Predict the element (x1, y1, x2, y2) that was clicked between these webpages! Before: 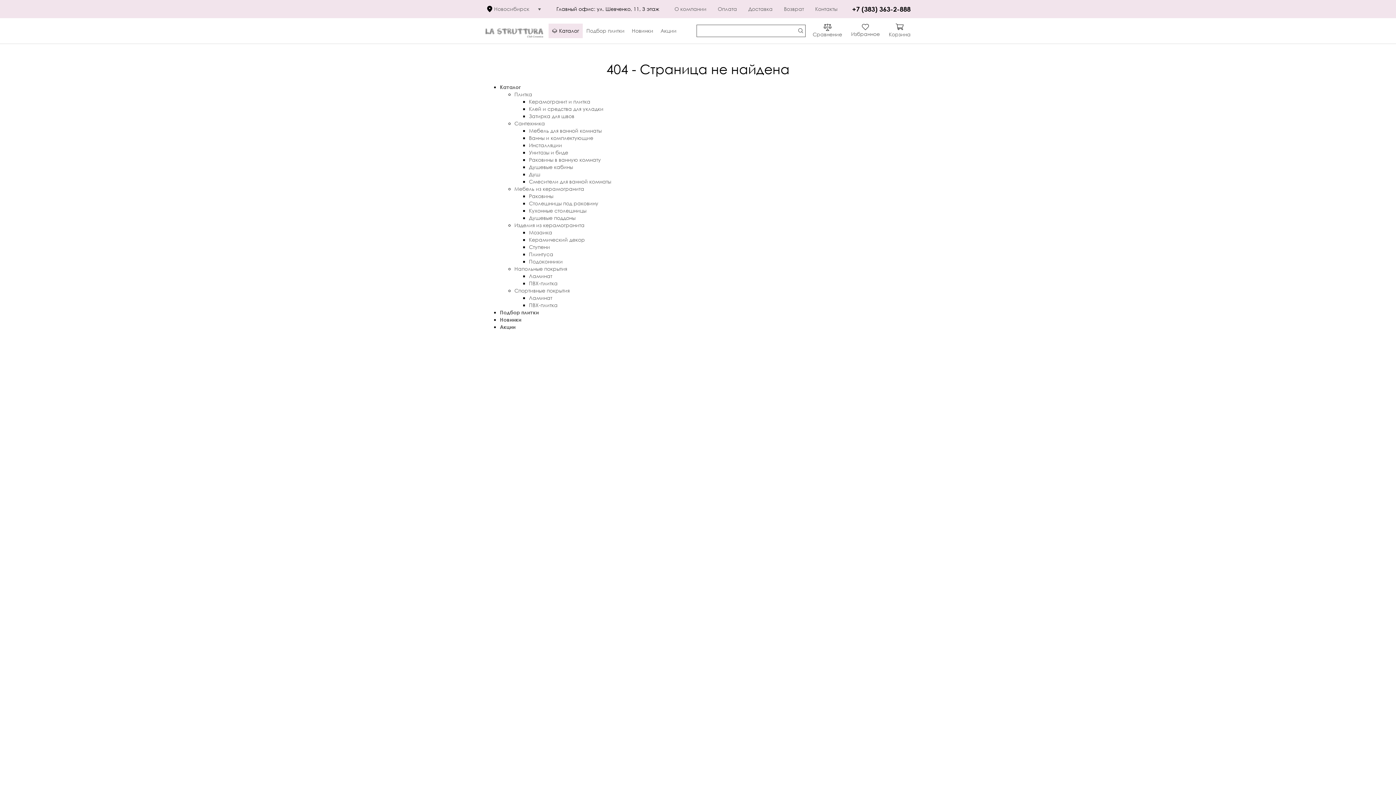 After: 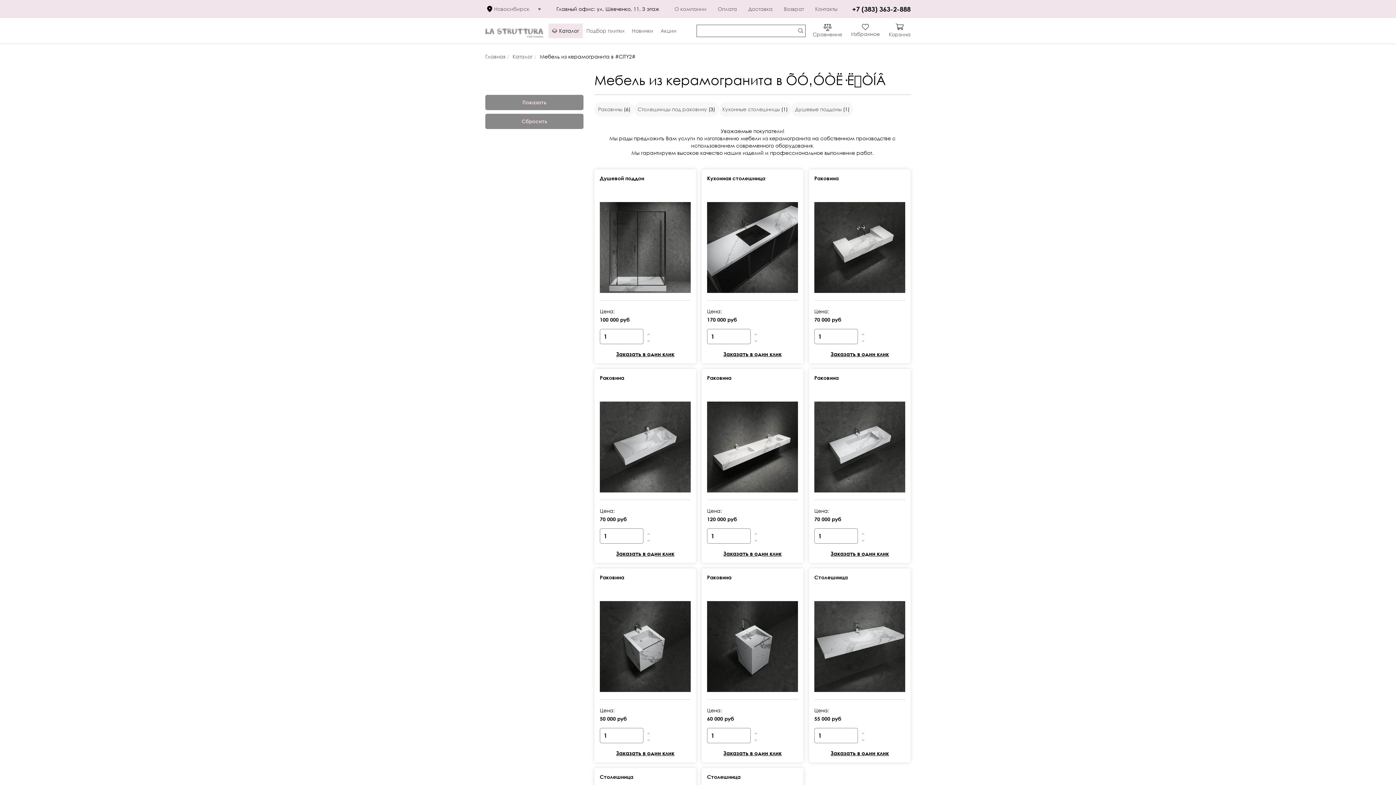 Action: bbox: (514, 185, 584, 192) label: Мебель из керамогранита